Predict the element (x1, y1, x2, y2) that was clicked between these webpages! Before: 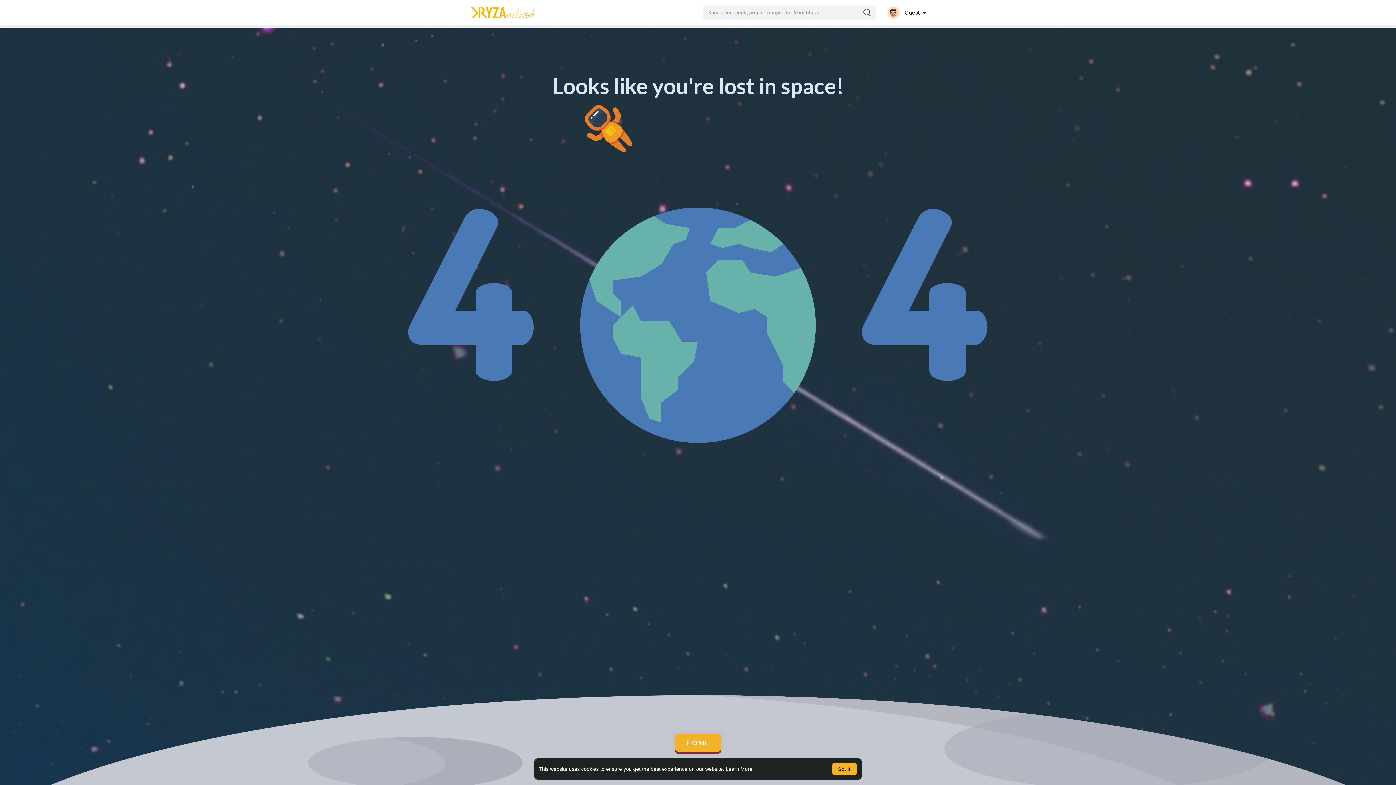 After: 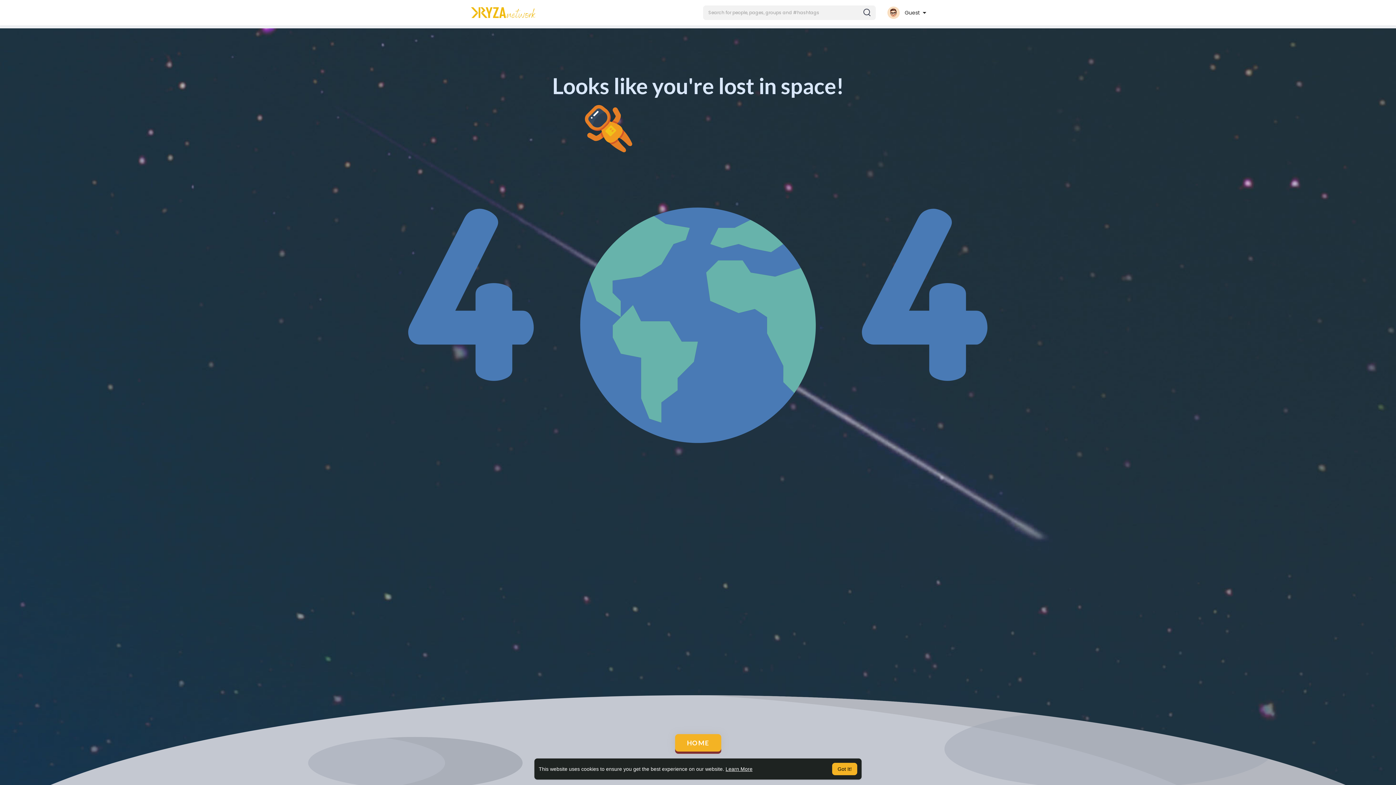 Action: bbox: (725, 766, 752, 772) label: learn more about cookies